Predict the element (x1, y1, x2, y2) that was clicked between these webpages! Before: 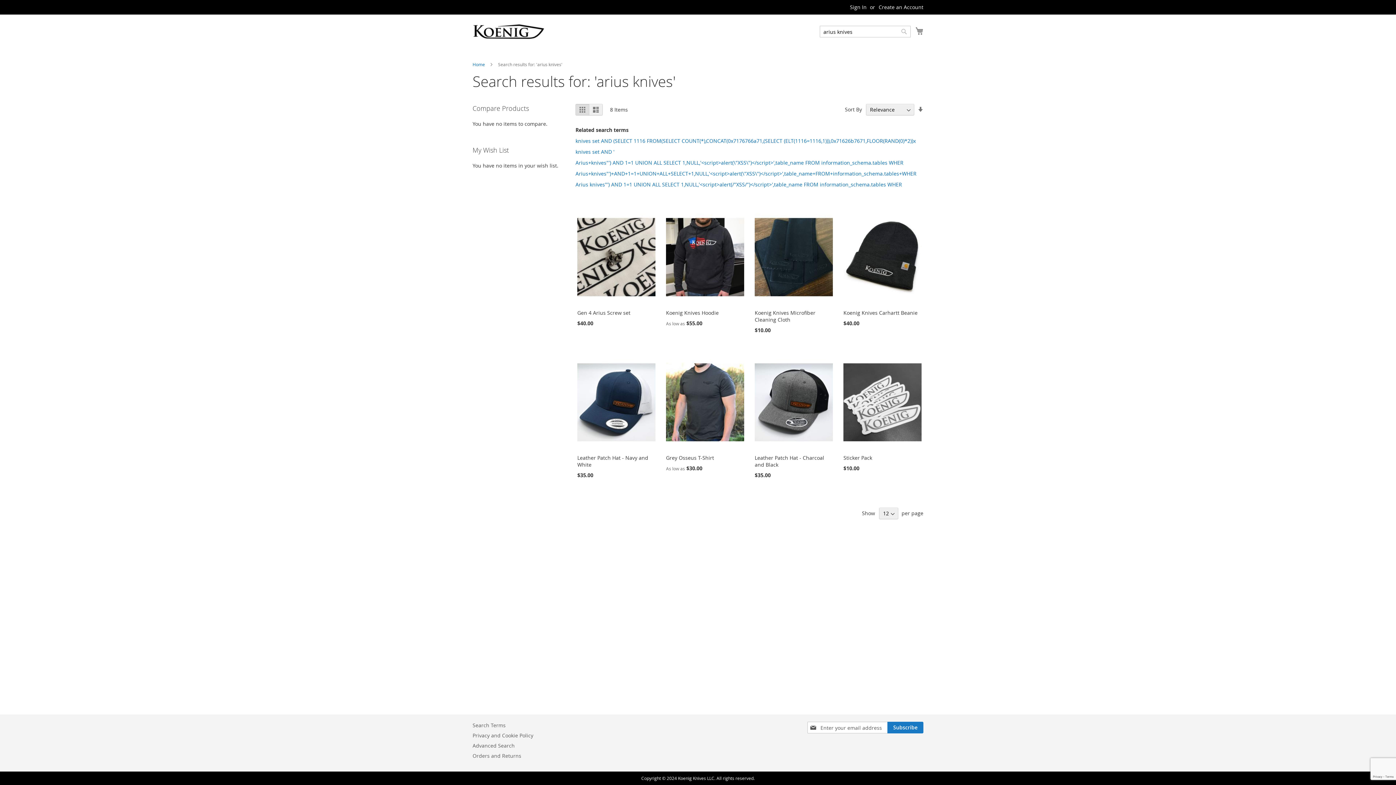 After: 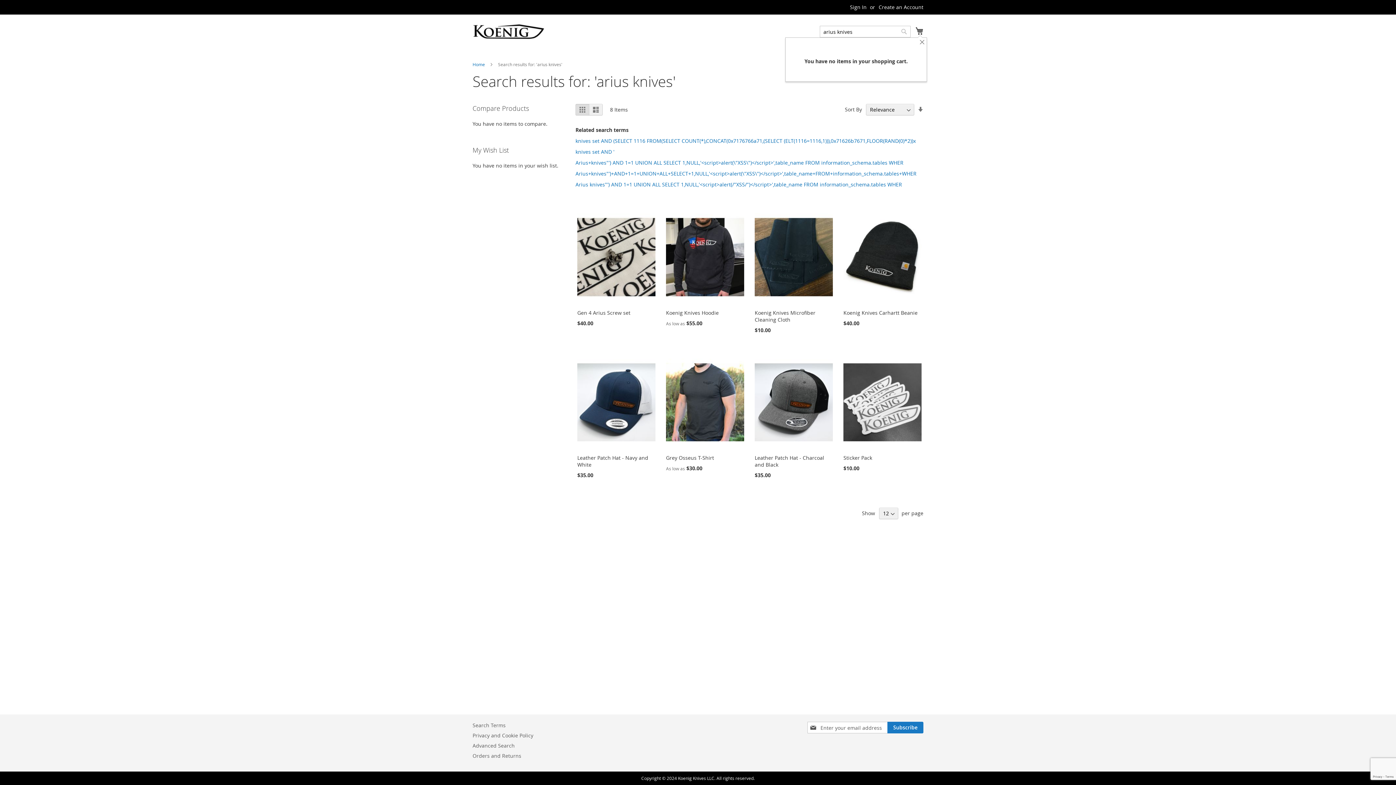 Action: label: My Cart bbox: (915, 25, 923, 36)